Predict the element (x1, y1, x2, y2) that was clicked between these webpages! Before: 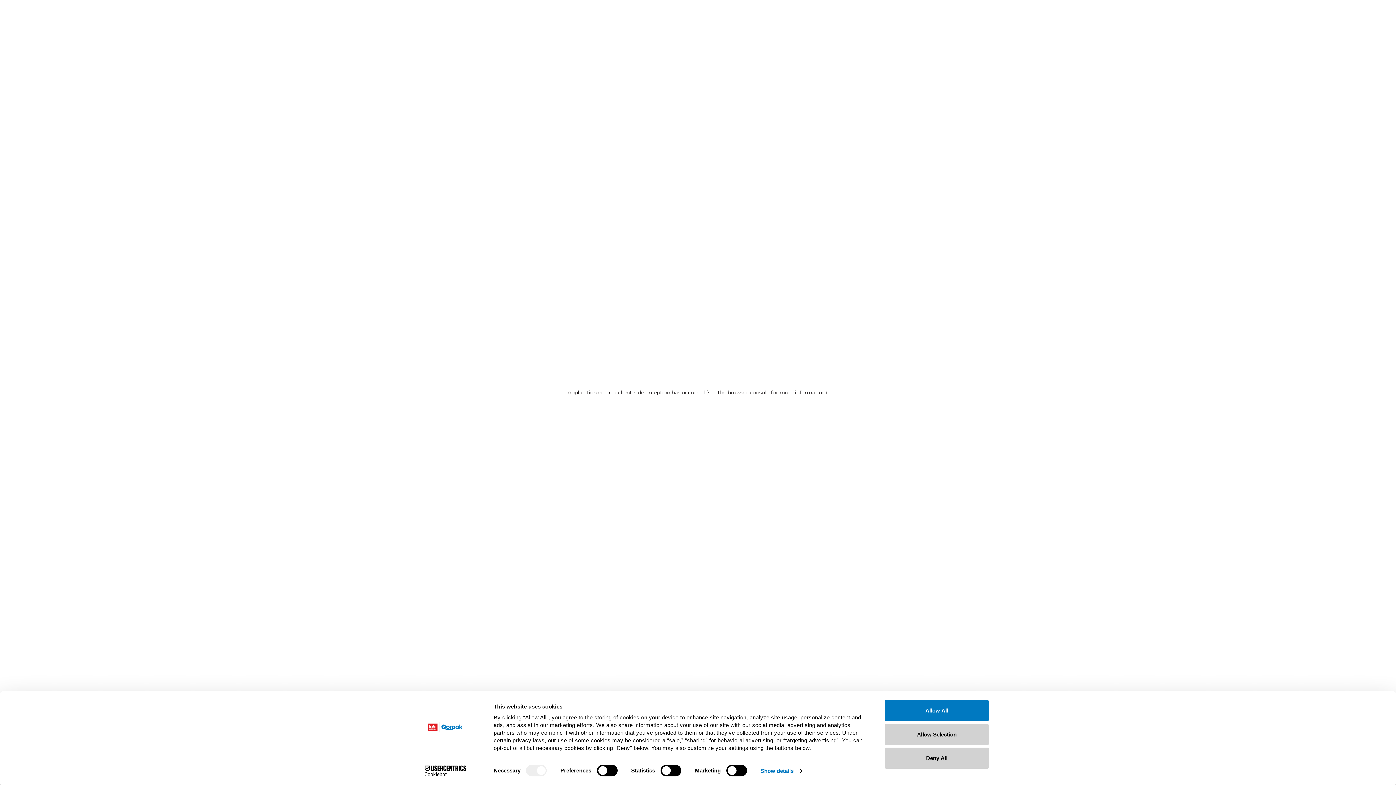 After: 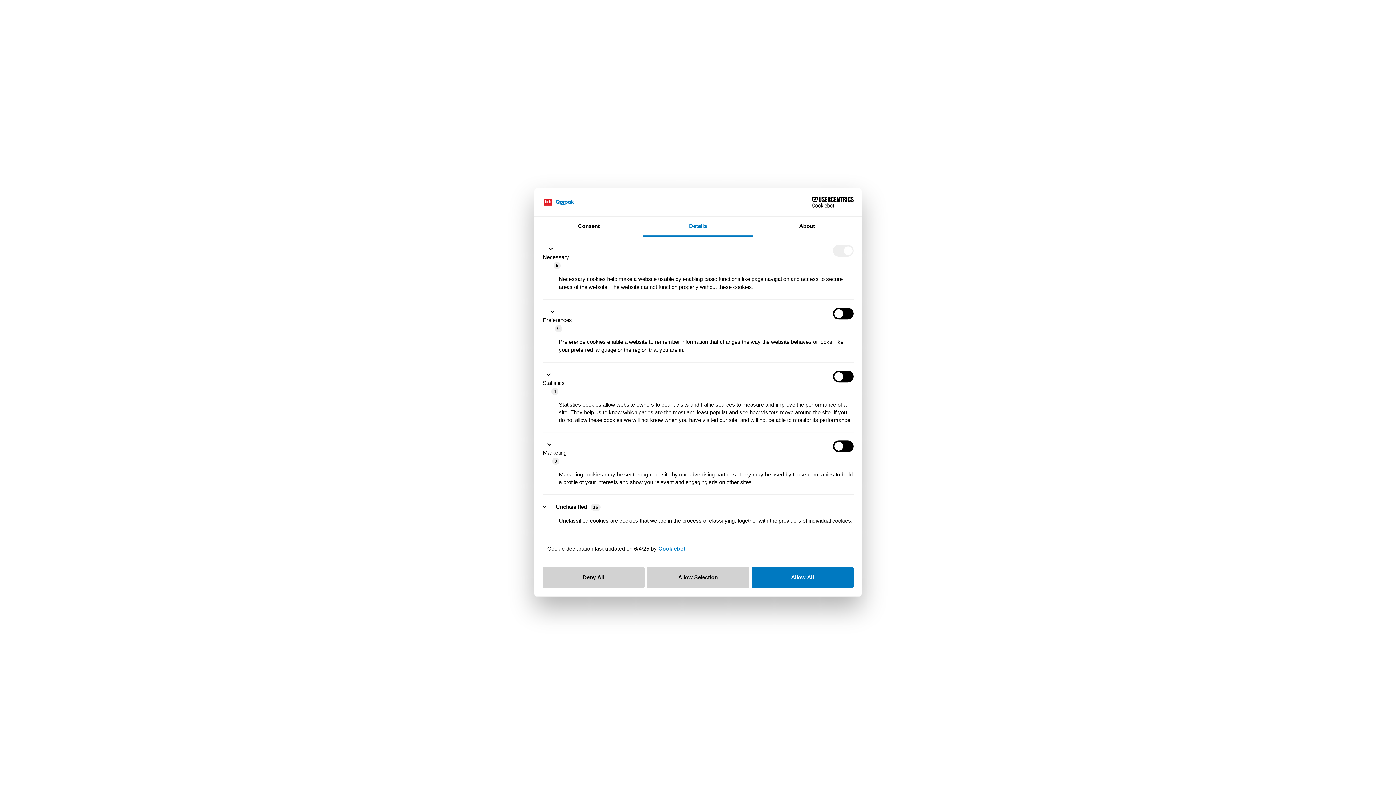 Action: bbox: (760, 765, 802, 776) label: Show details